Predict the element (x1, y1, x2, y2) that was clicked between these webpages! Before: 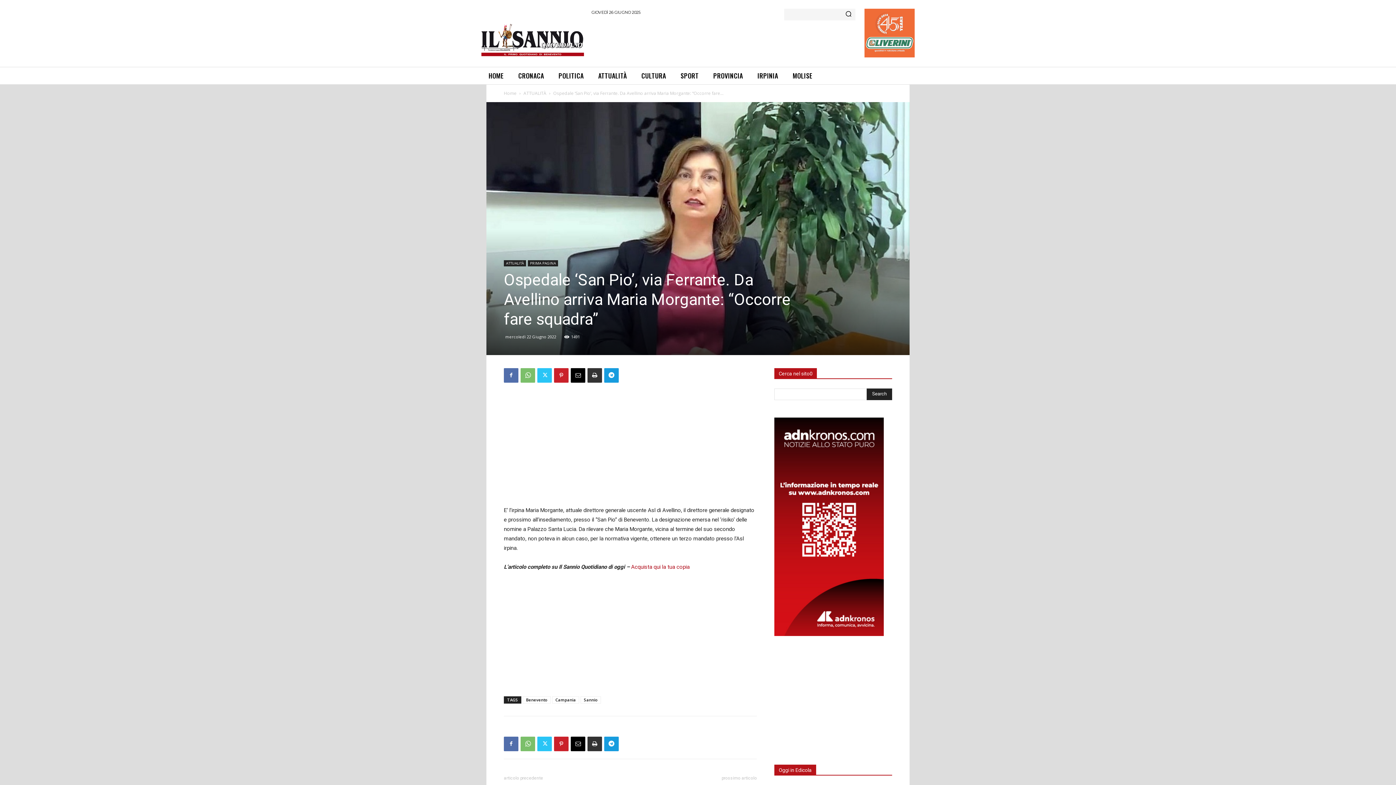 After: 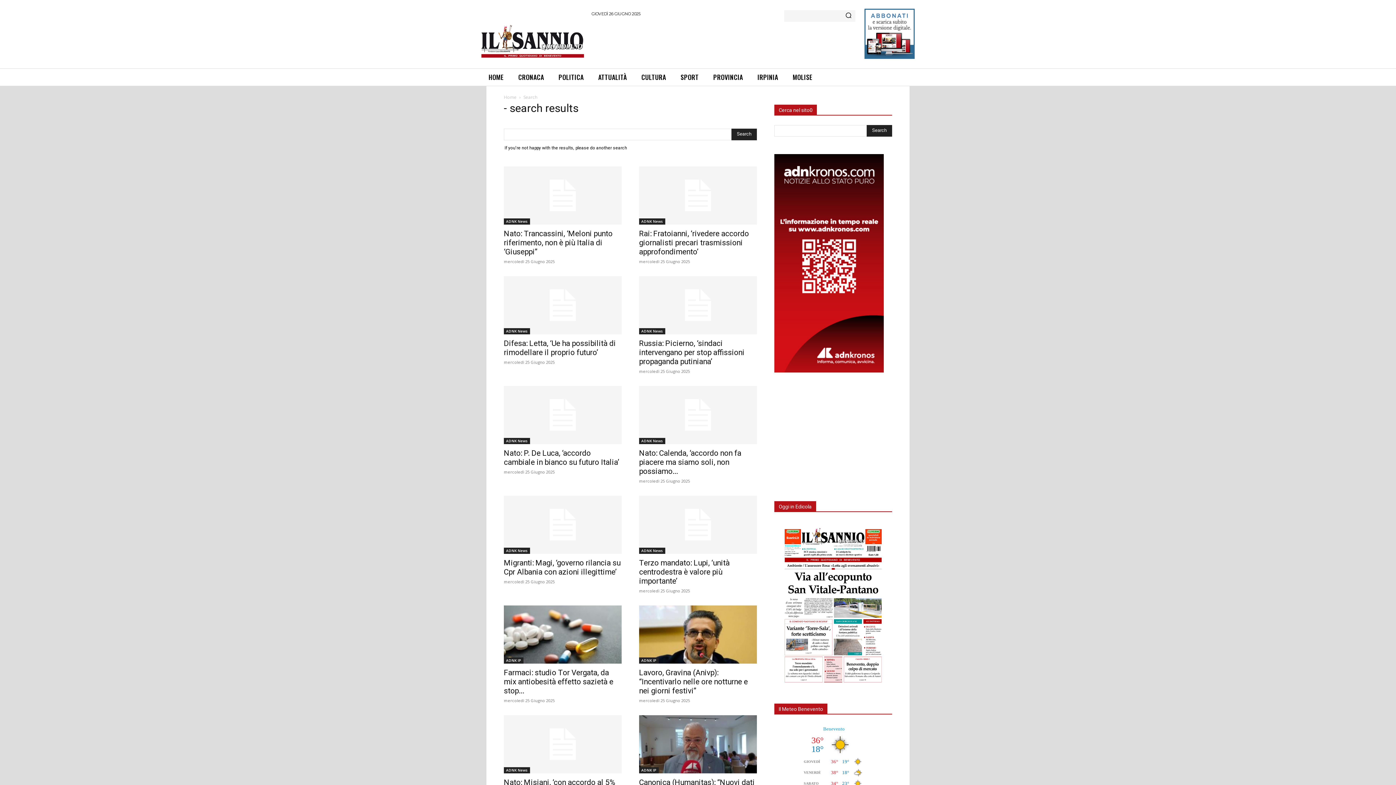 Action: label: Search bbox: (841, 8, 855, 20)